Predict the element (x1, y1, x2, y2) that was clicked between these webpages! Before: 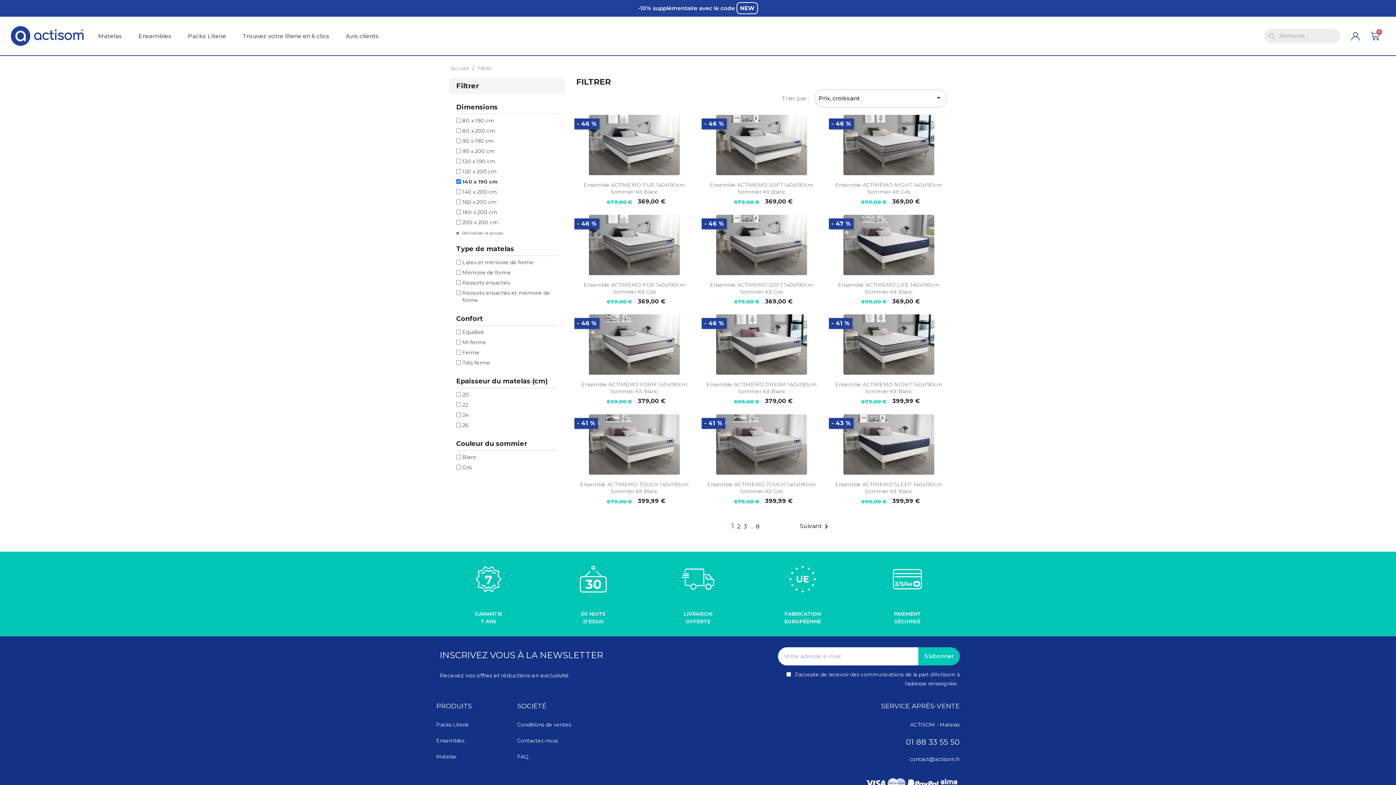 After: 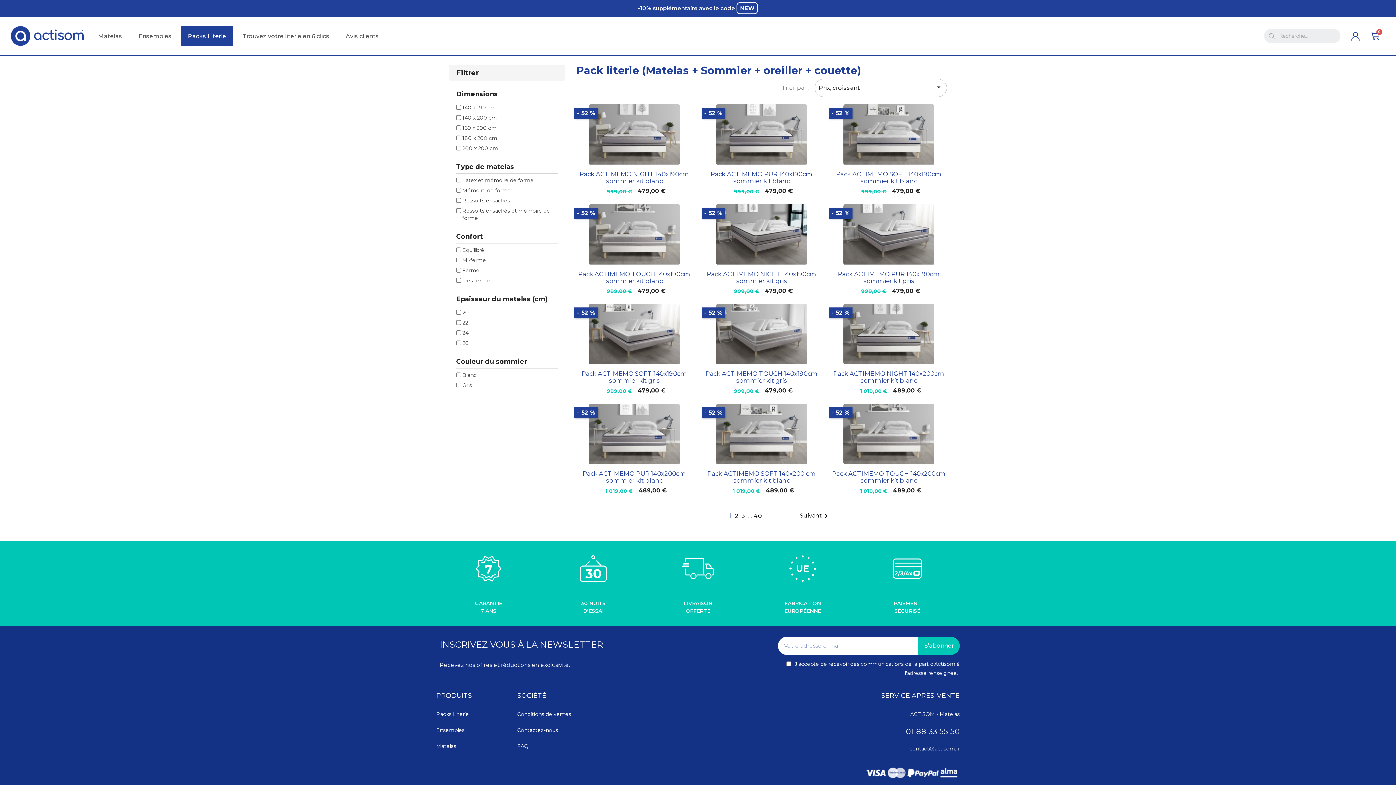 Action: bbox: (180, 25, 233, 46) label: Packs Literie